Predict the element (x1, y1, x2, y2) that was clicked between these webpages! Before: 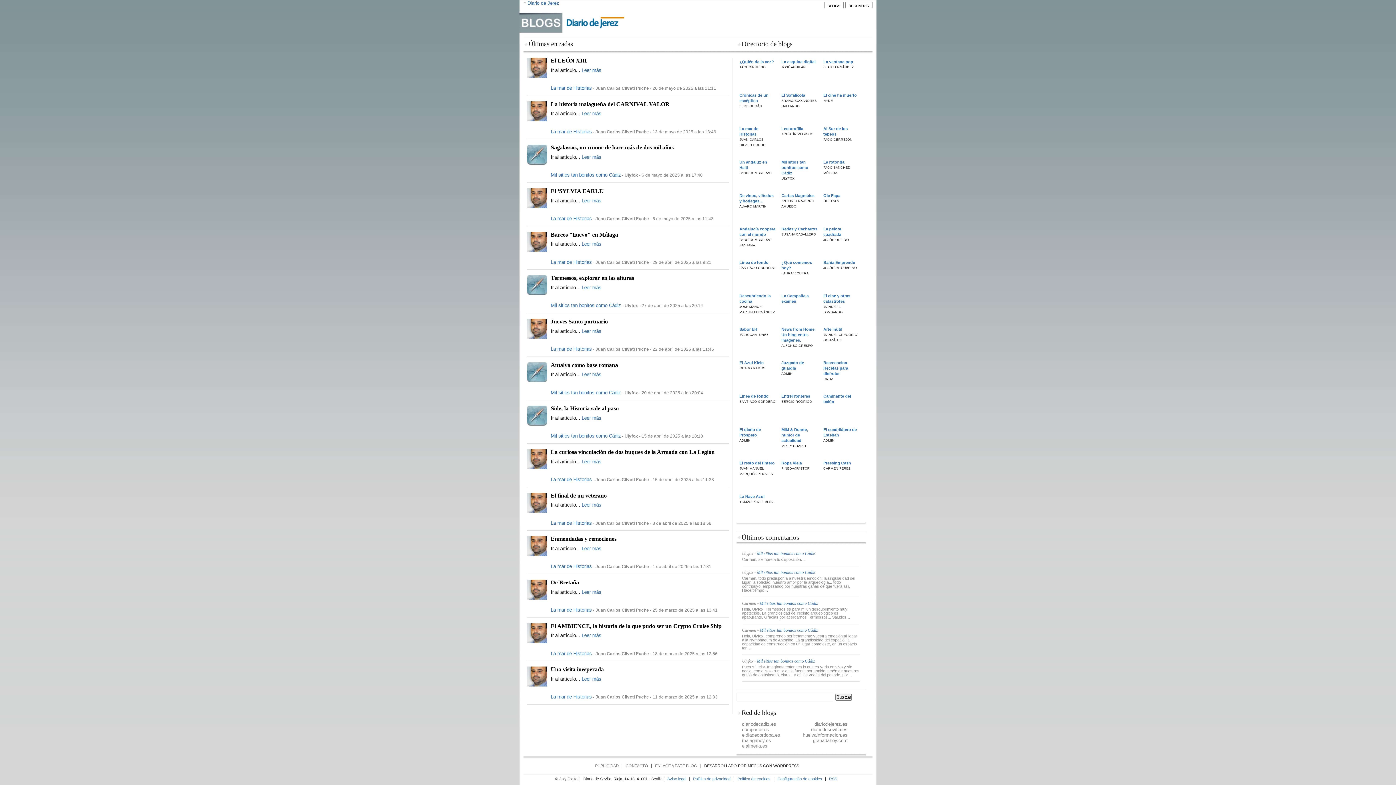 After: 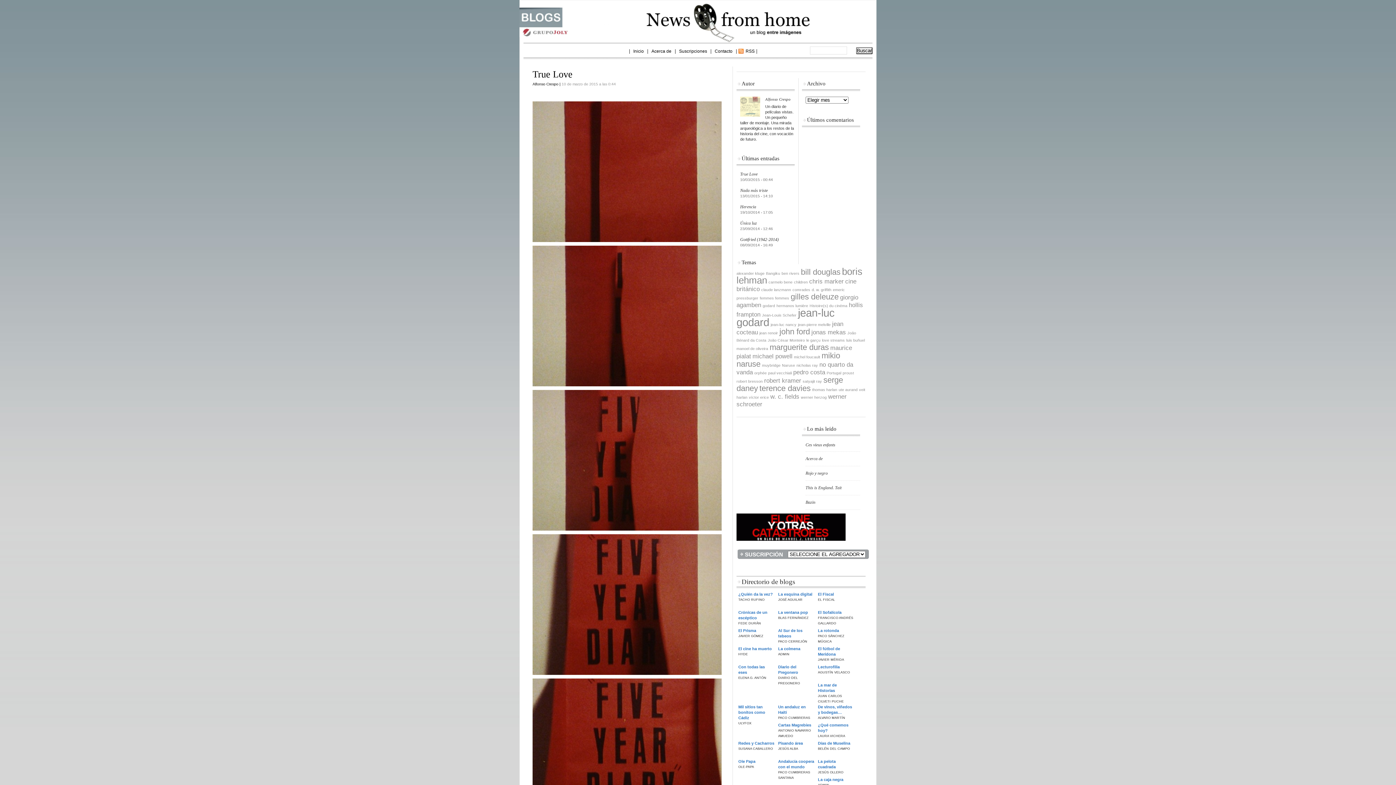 Action: label: News from Home. Un blog entre-imágenes. bbox: (781, 326, 817, 343)